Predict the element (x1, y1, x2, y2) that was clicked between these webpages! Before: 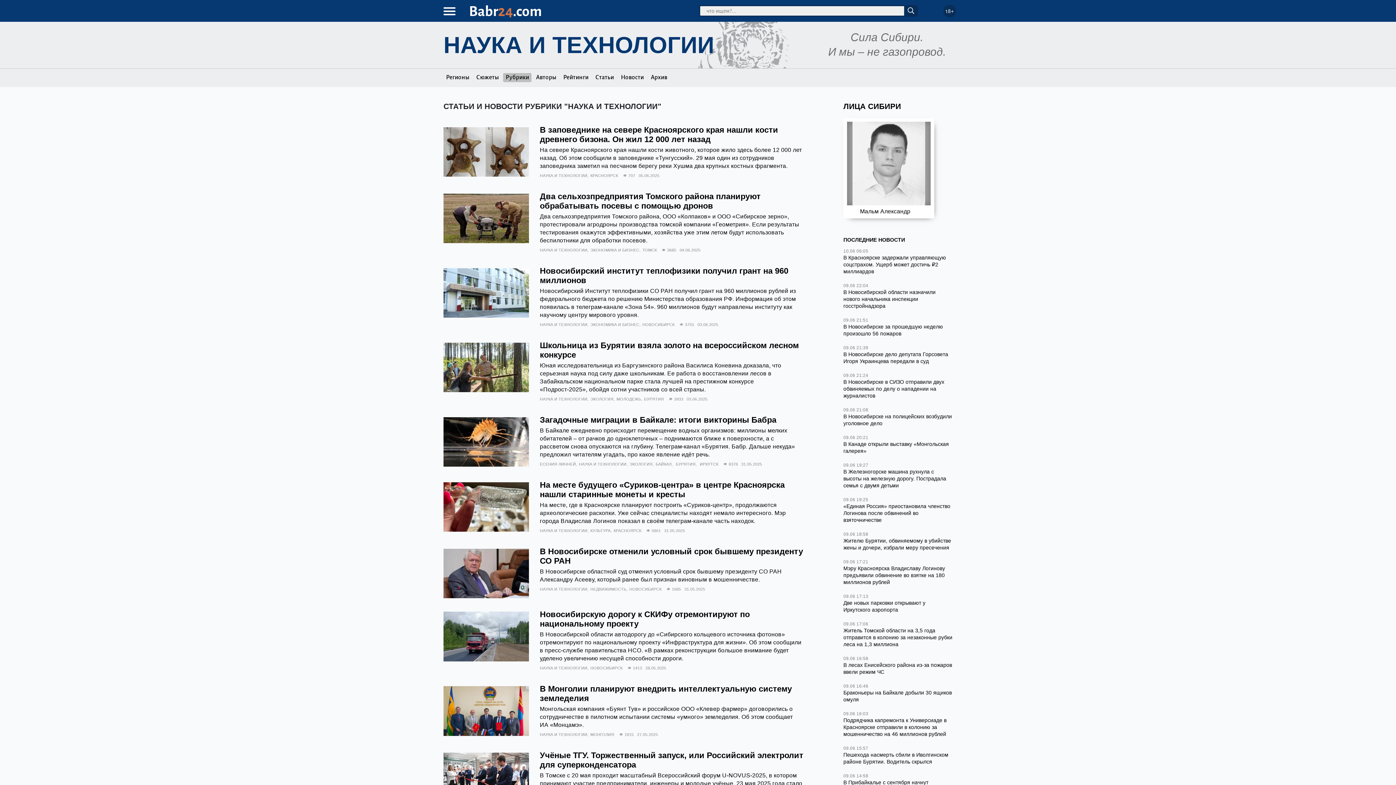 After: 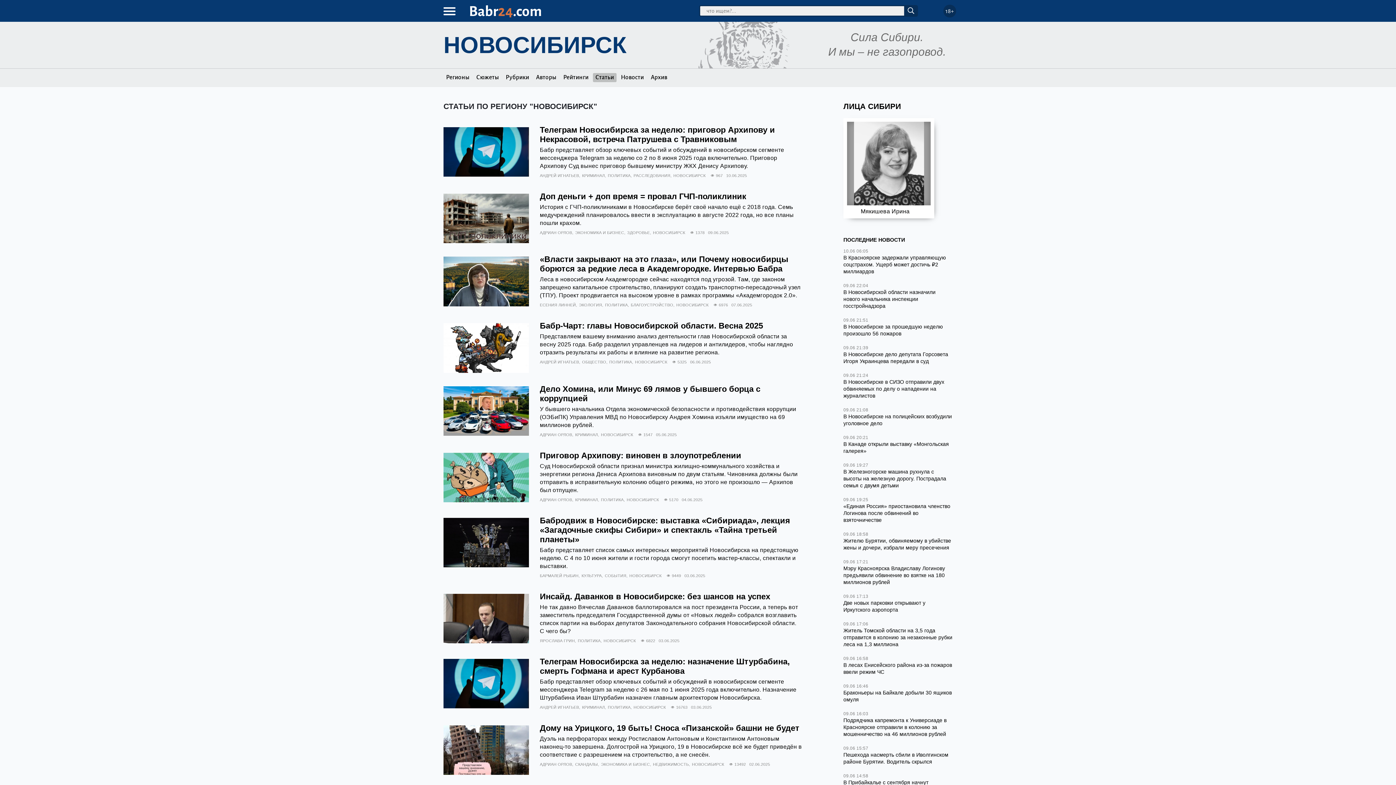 Action: bbox: (629, 586, 661, 592) label: НОВОСИБИРСК